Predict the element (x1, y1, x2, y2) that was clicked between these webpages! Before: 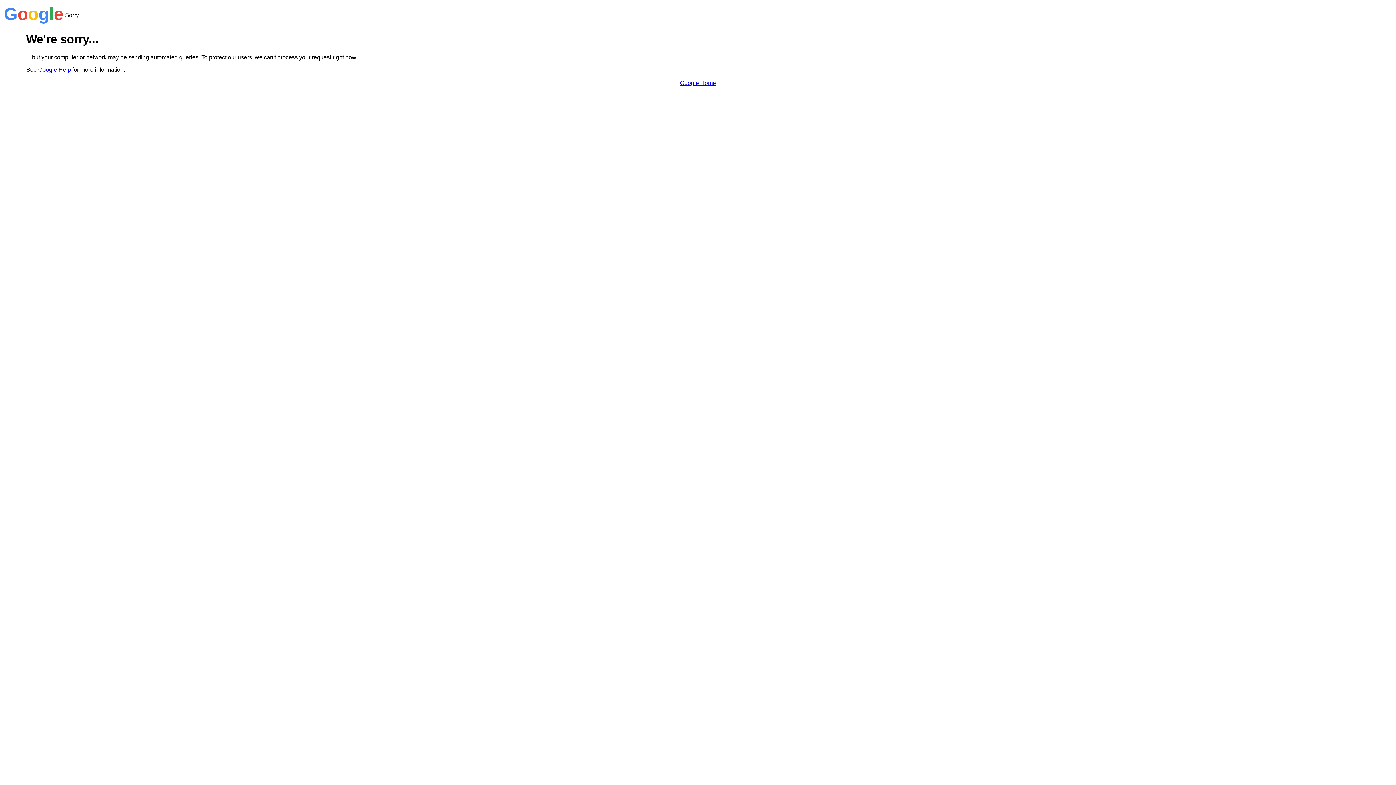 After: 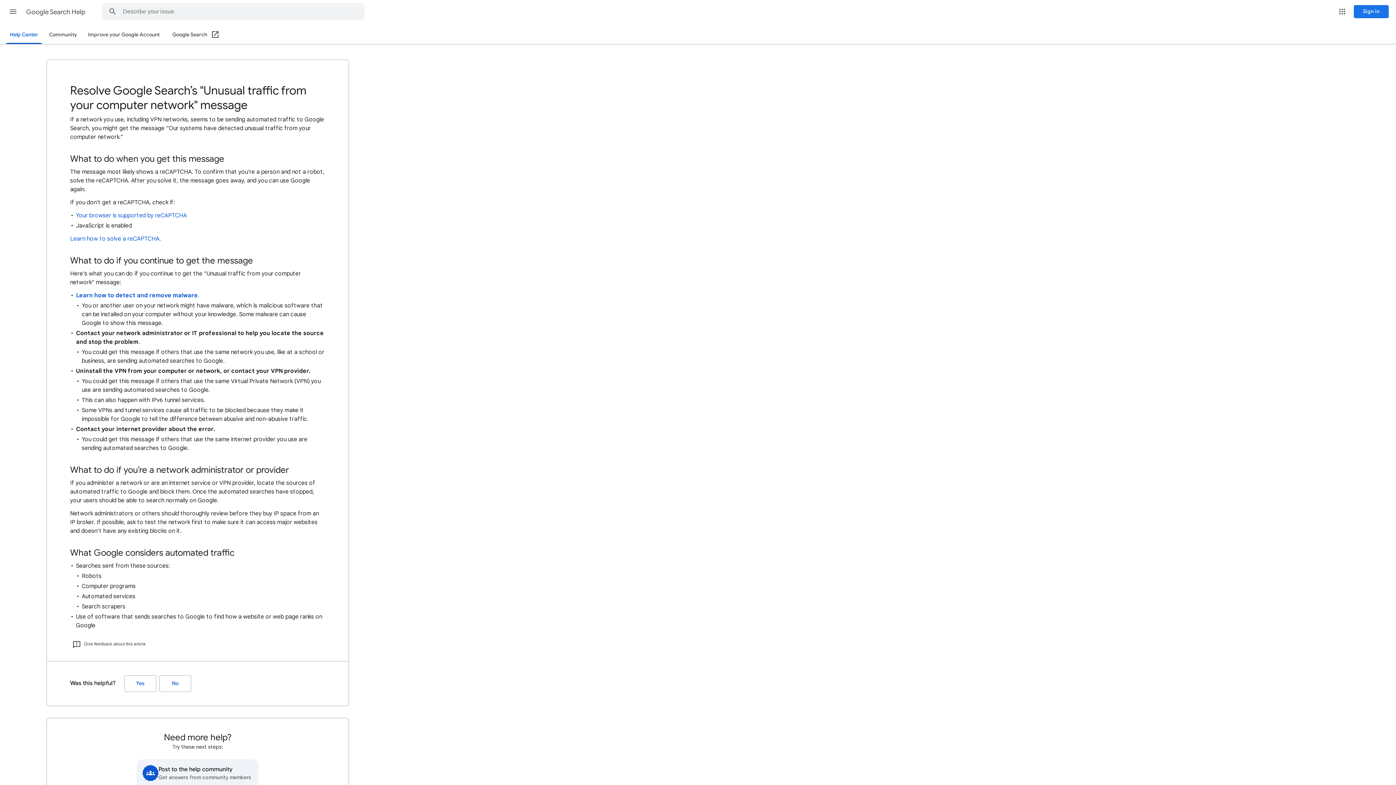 Action: label: Google Help bbox: (38, 66, 70, 72)